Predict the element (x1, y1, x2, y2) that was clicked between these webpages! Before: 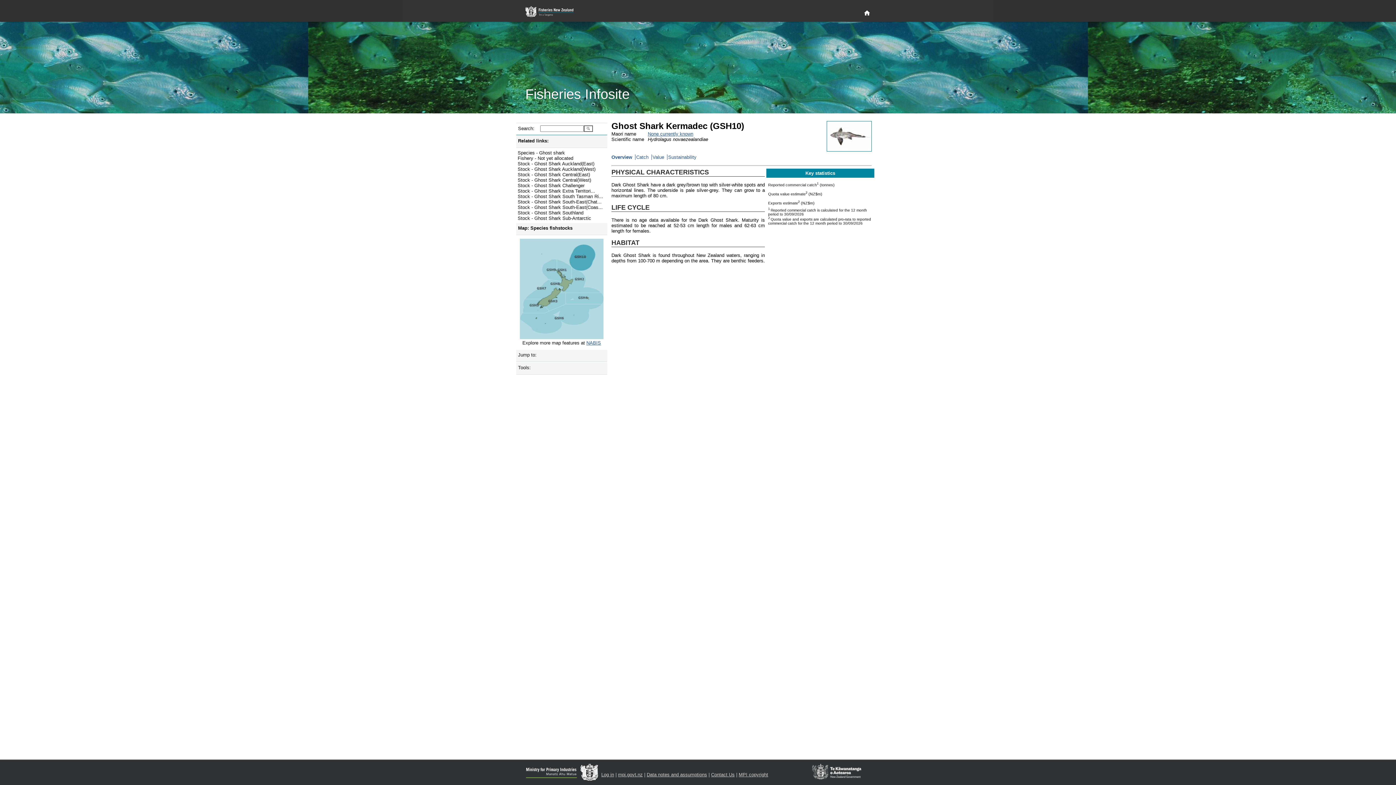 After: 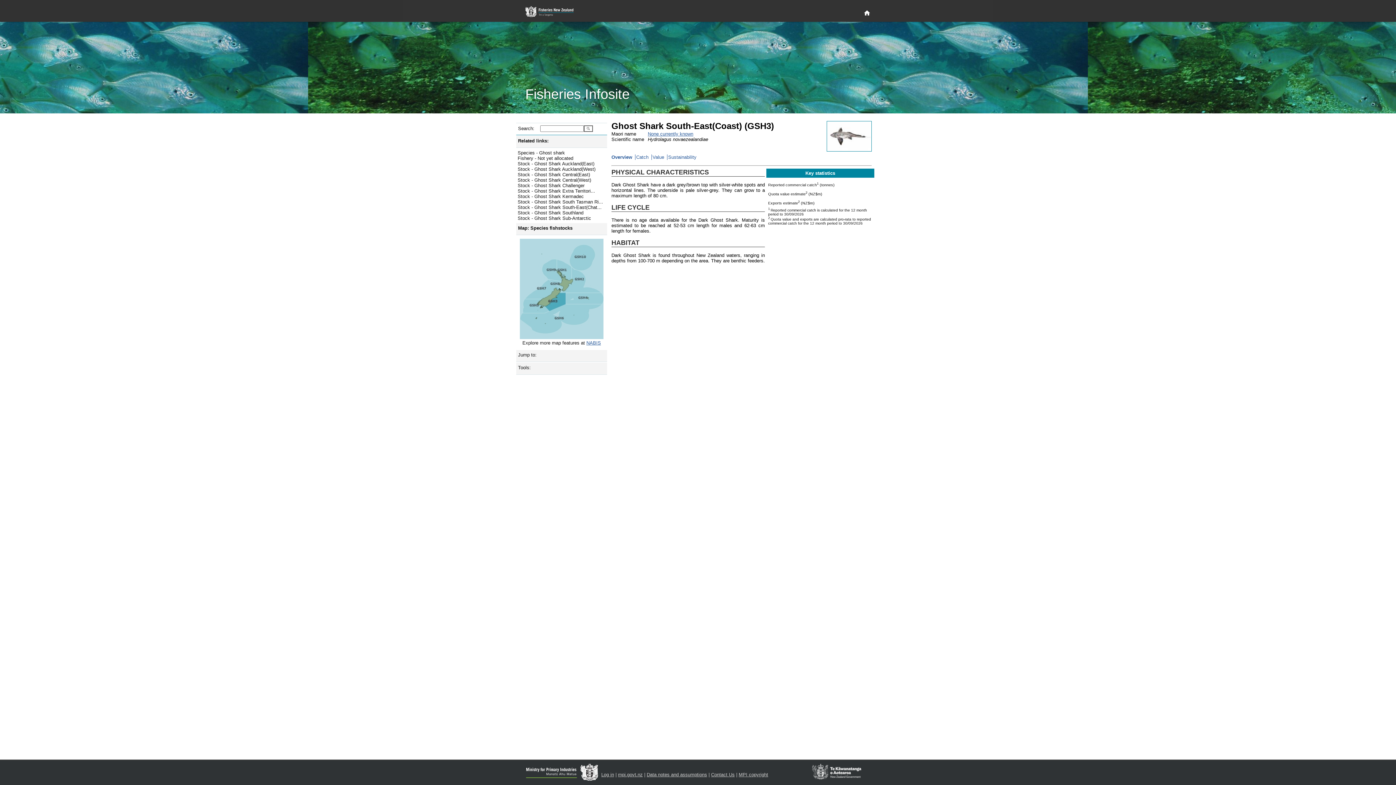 Action: bbox: (517, 204, 602, 210) label: Stock - Ghost Shark South-East(Coas...